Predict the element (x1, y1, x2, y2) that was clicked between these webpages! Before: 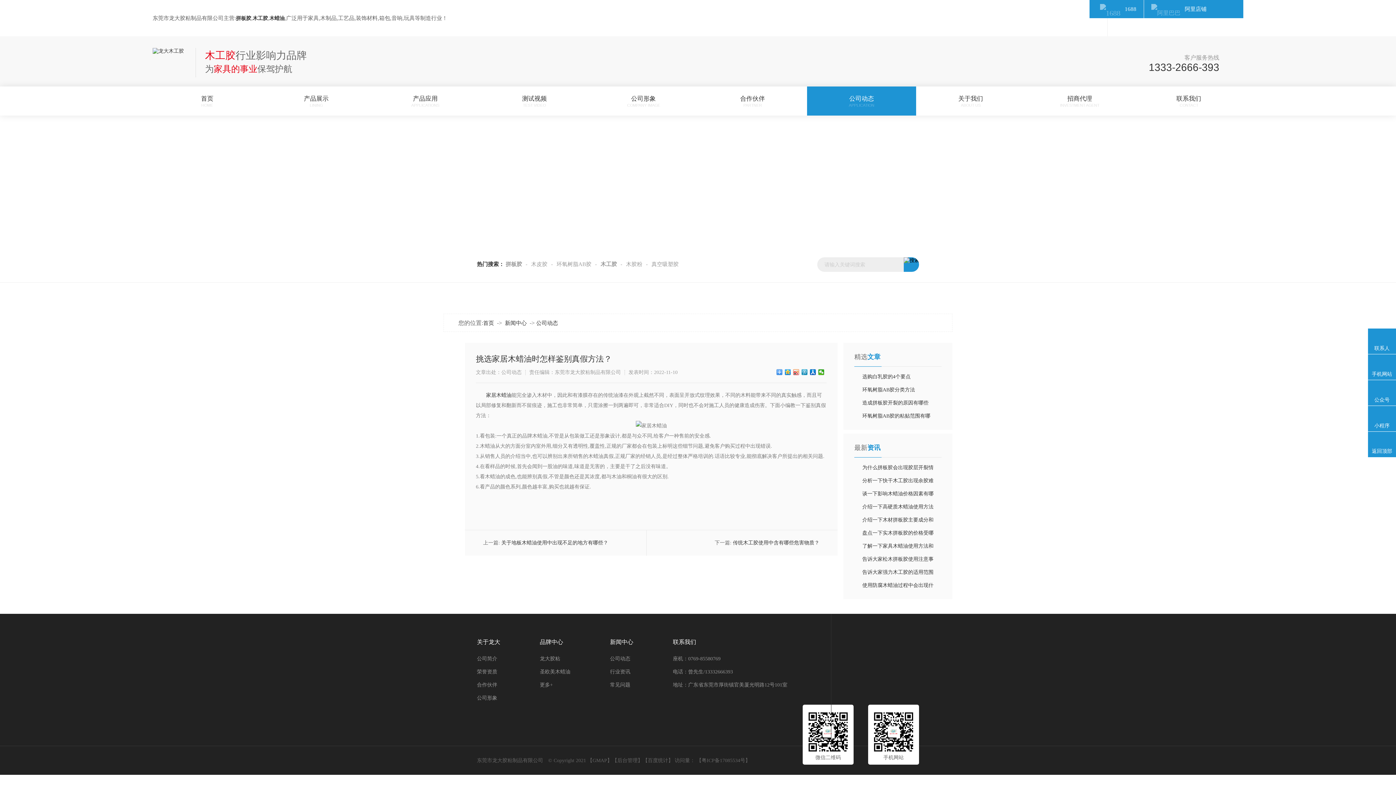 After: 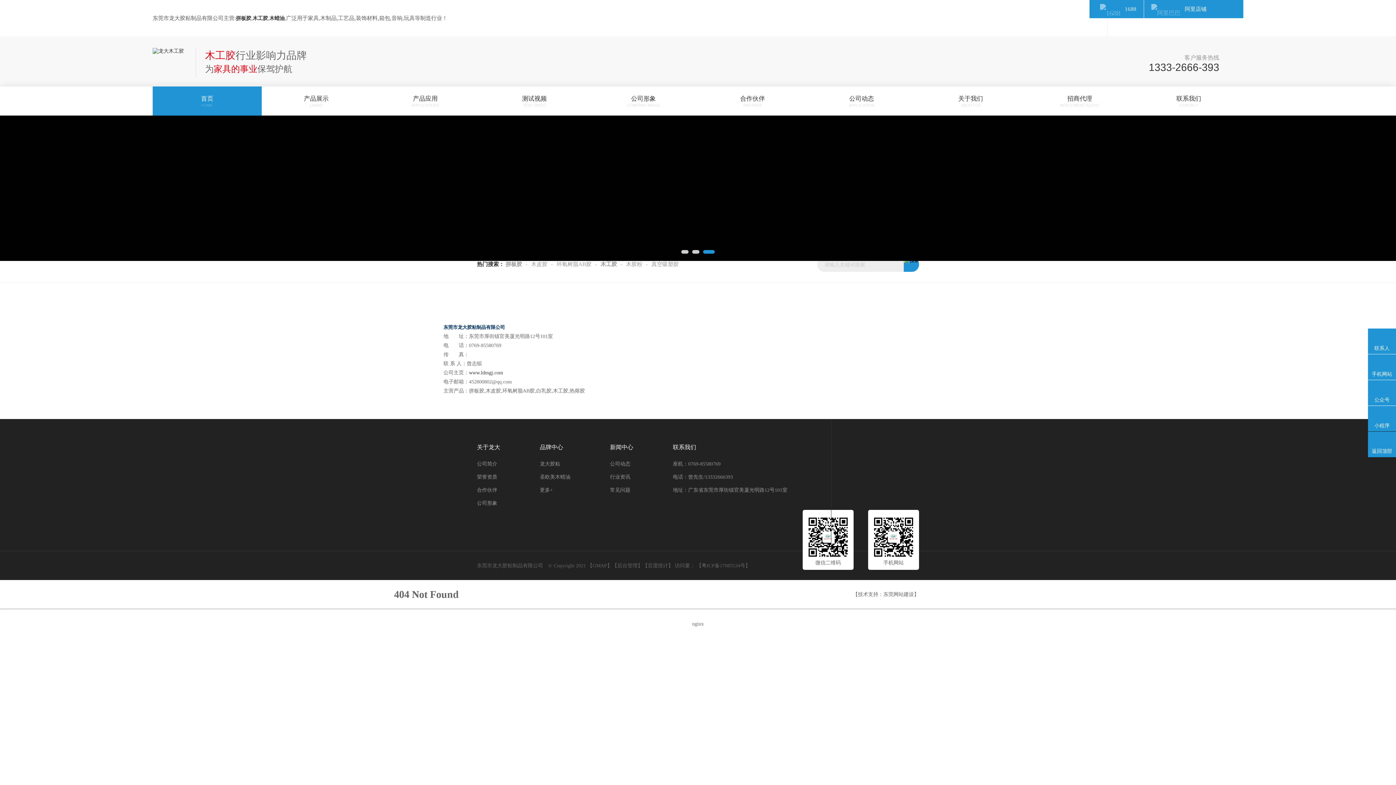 Action: label: 联系我们 bbox: (673, 636, 787, 649)